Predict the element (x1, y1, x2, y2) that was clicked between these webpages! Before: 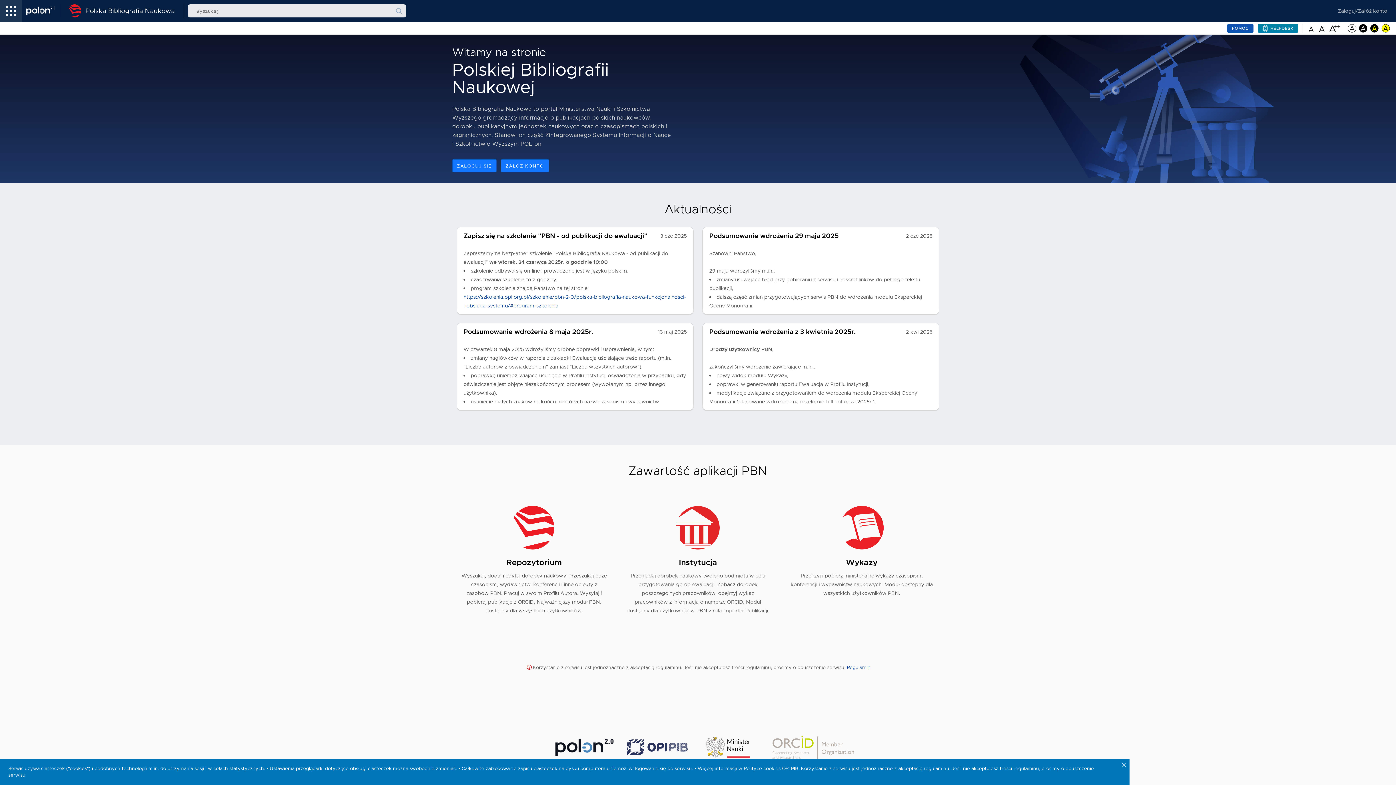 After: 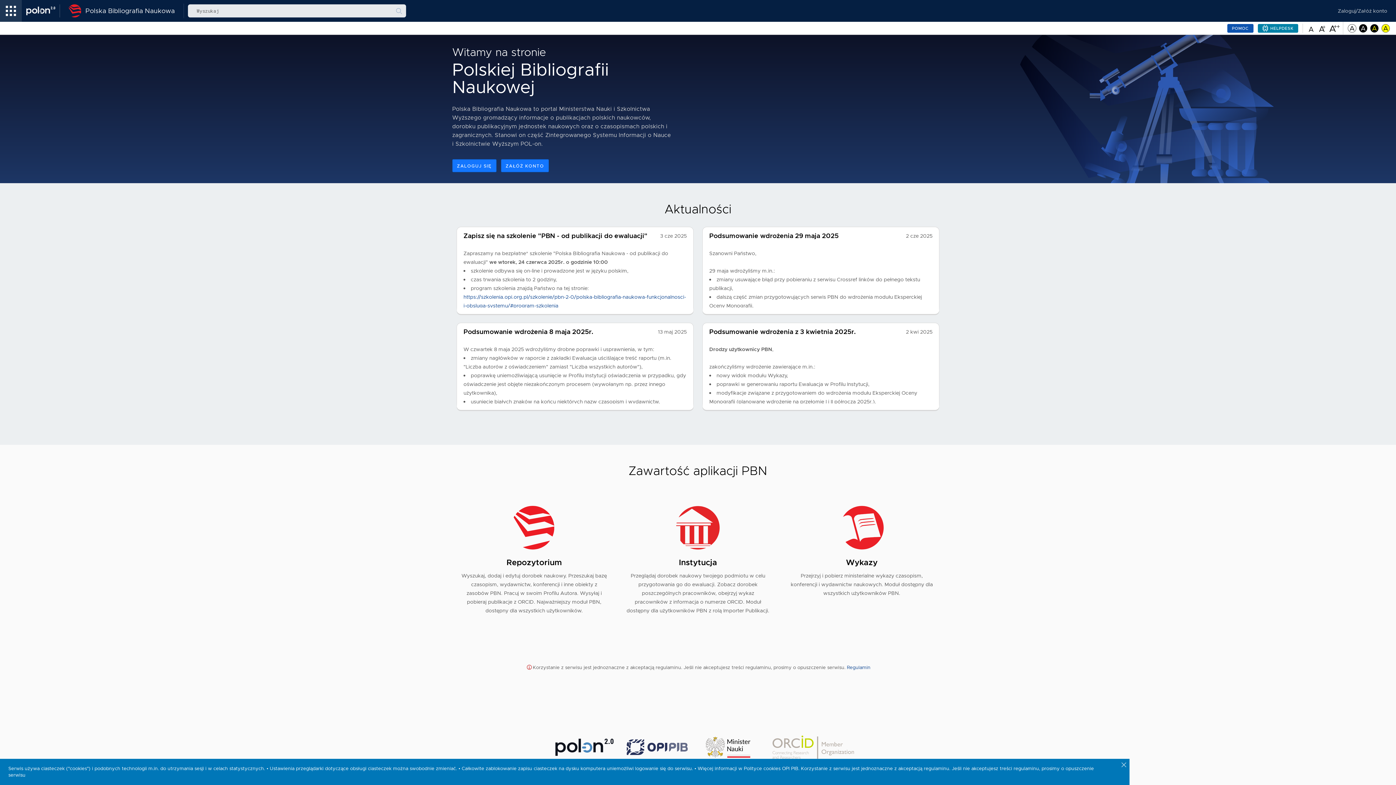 Action: label: Repozytorium

Wyszukaj, dodaj i edytuj dorobek naukowy. Przeszukaj bazę czasopism, wydawnictw, konferencji i inne obiekty z zasobów PBN. Pracuj w swoim Profilu Autora. Wysyłaj i pobieraj publikacje z ORCID. Najważniejszy moduł PBN, dostępny dla wszystkich użytkowników. bbox: (452, 497, 616, 624)